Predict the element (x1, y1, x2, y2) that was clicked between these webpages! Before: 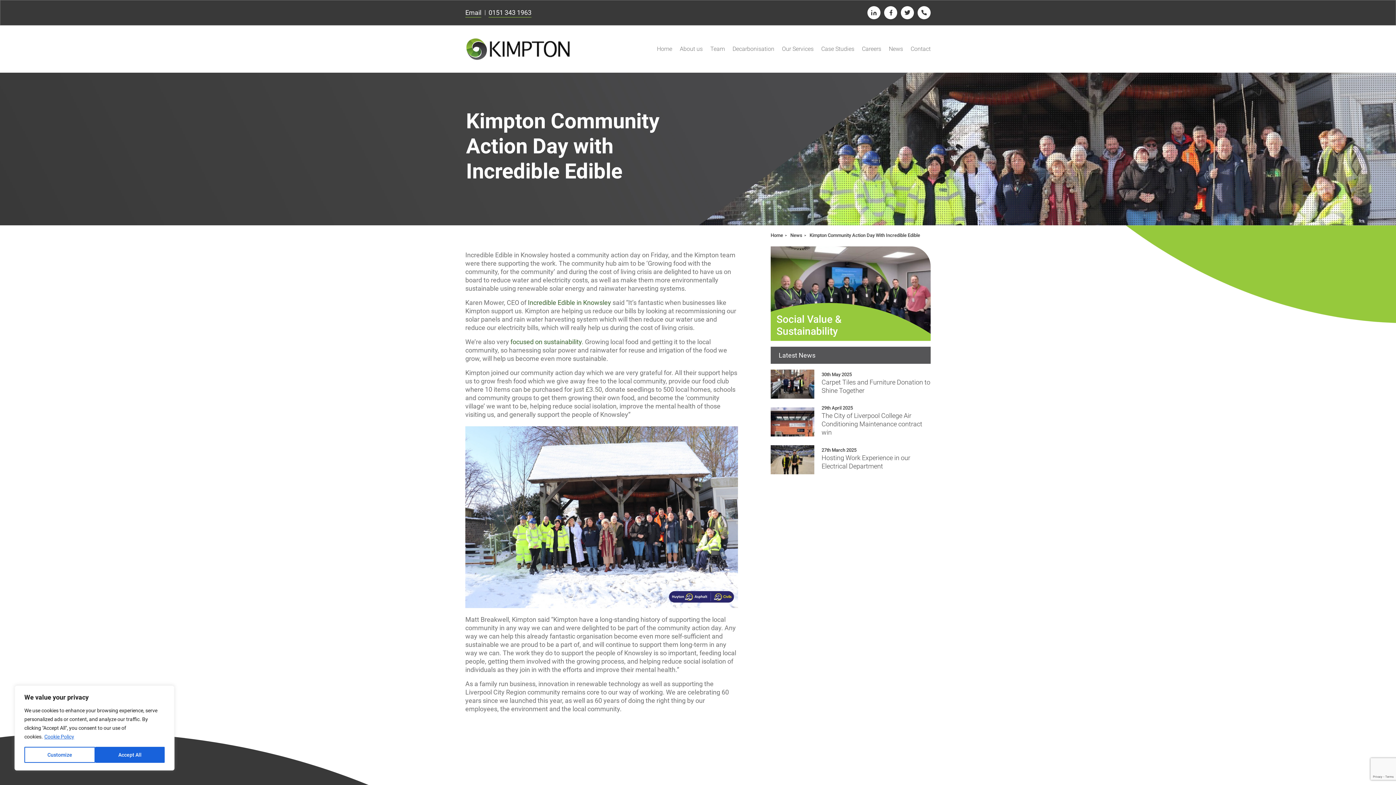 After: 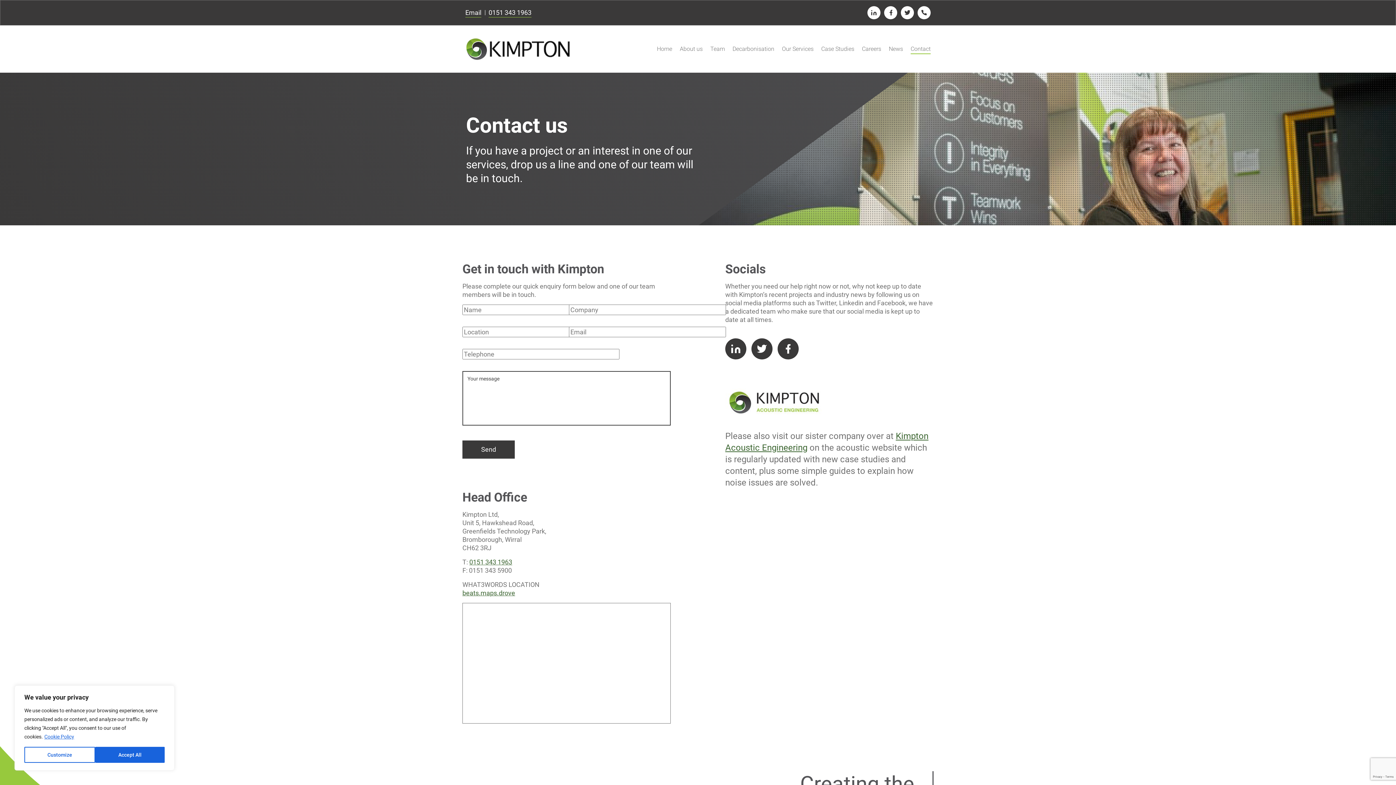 Action: bbox: (910, 44, 930, 54) label: Contact